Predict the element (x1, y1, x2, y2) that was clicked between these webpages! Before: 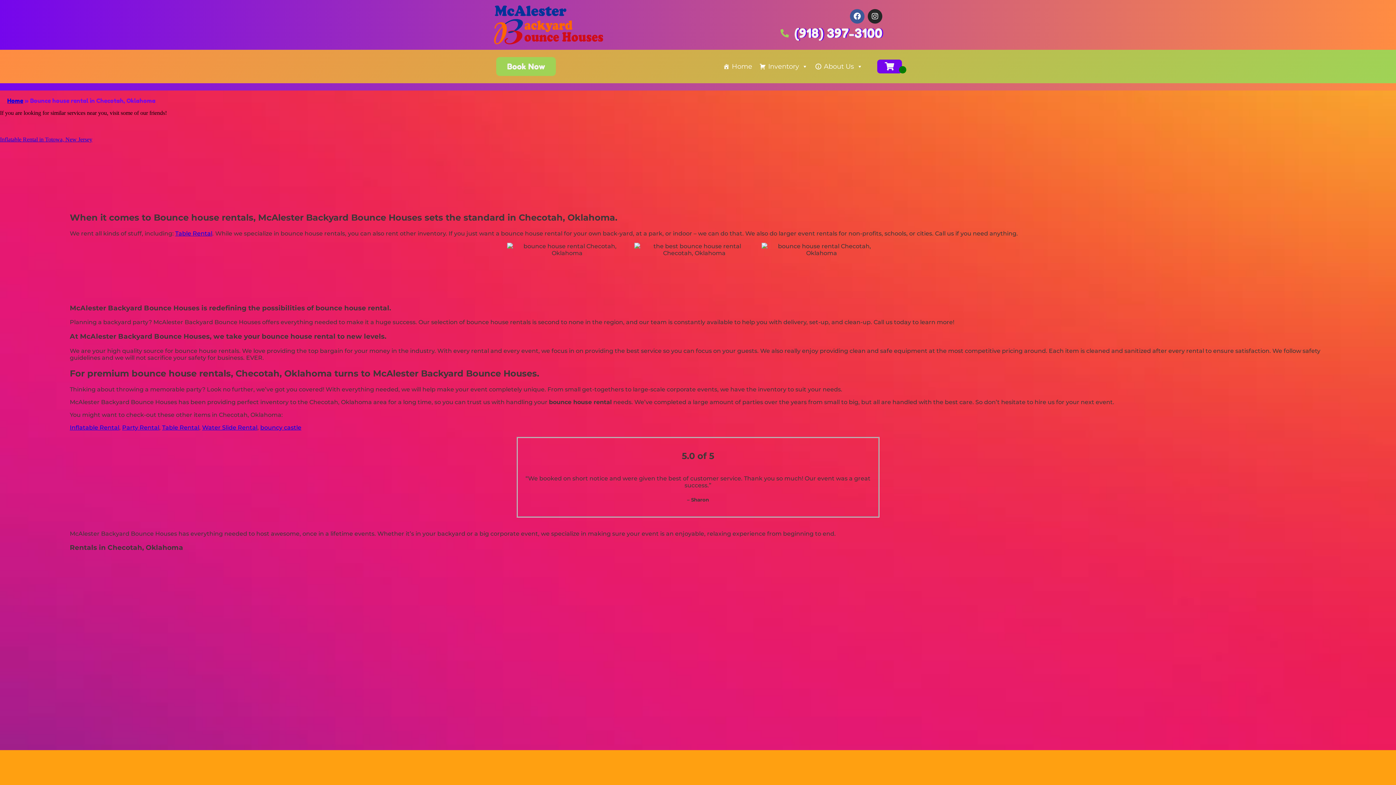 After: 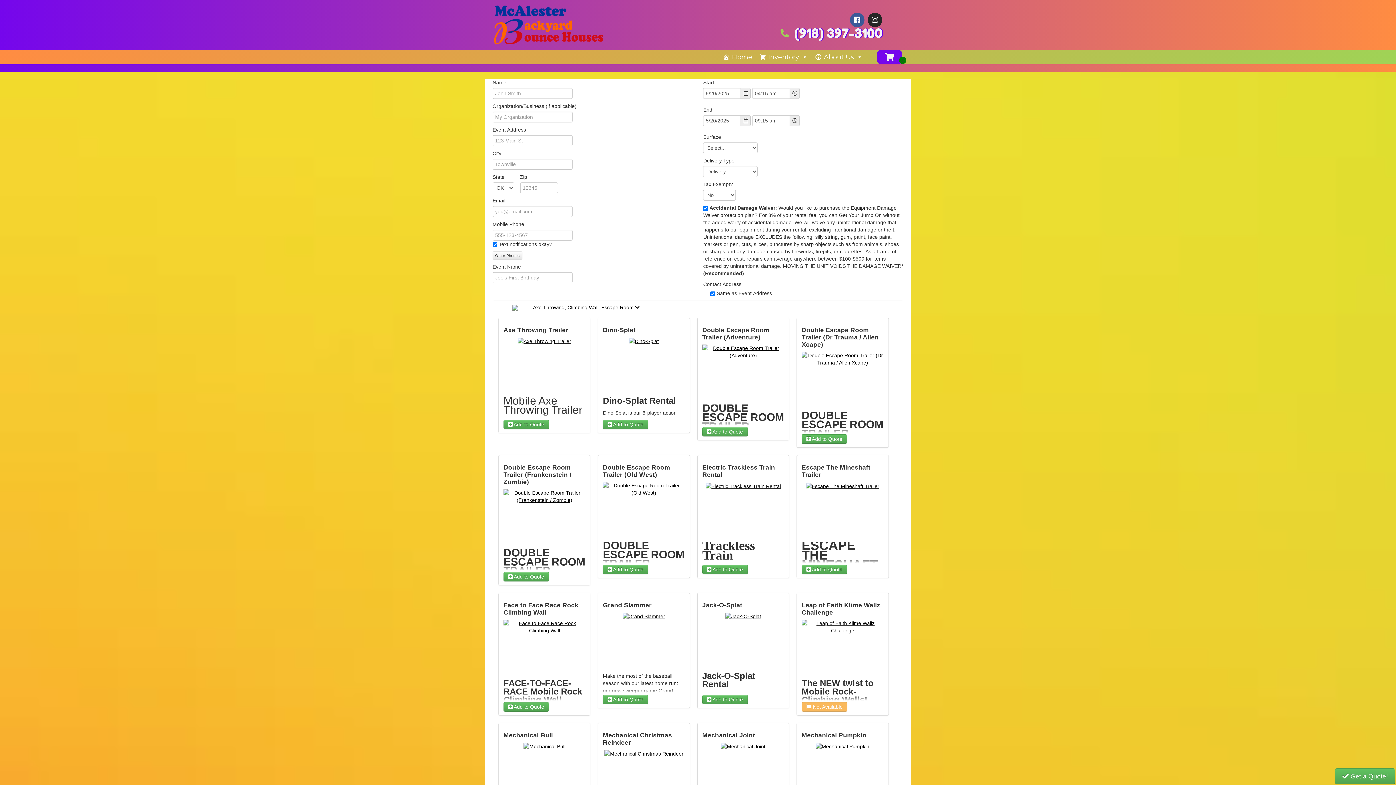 Action: bbox: (496, 57, 556, 76) label: Book Now